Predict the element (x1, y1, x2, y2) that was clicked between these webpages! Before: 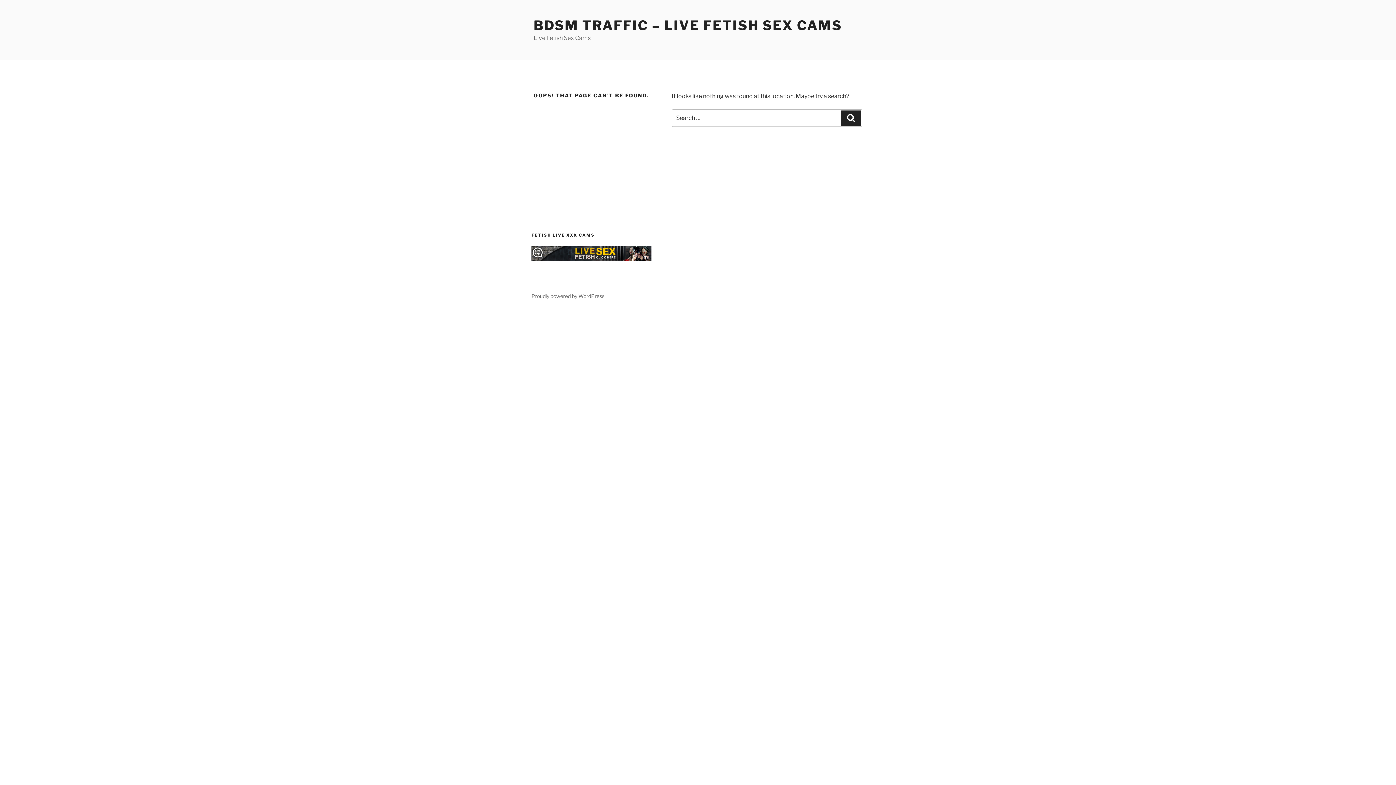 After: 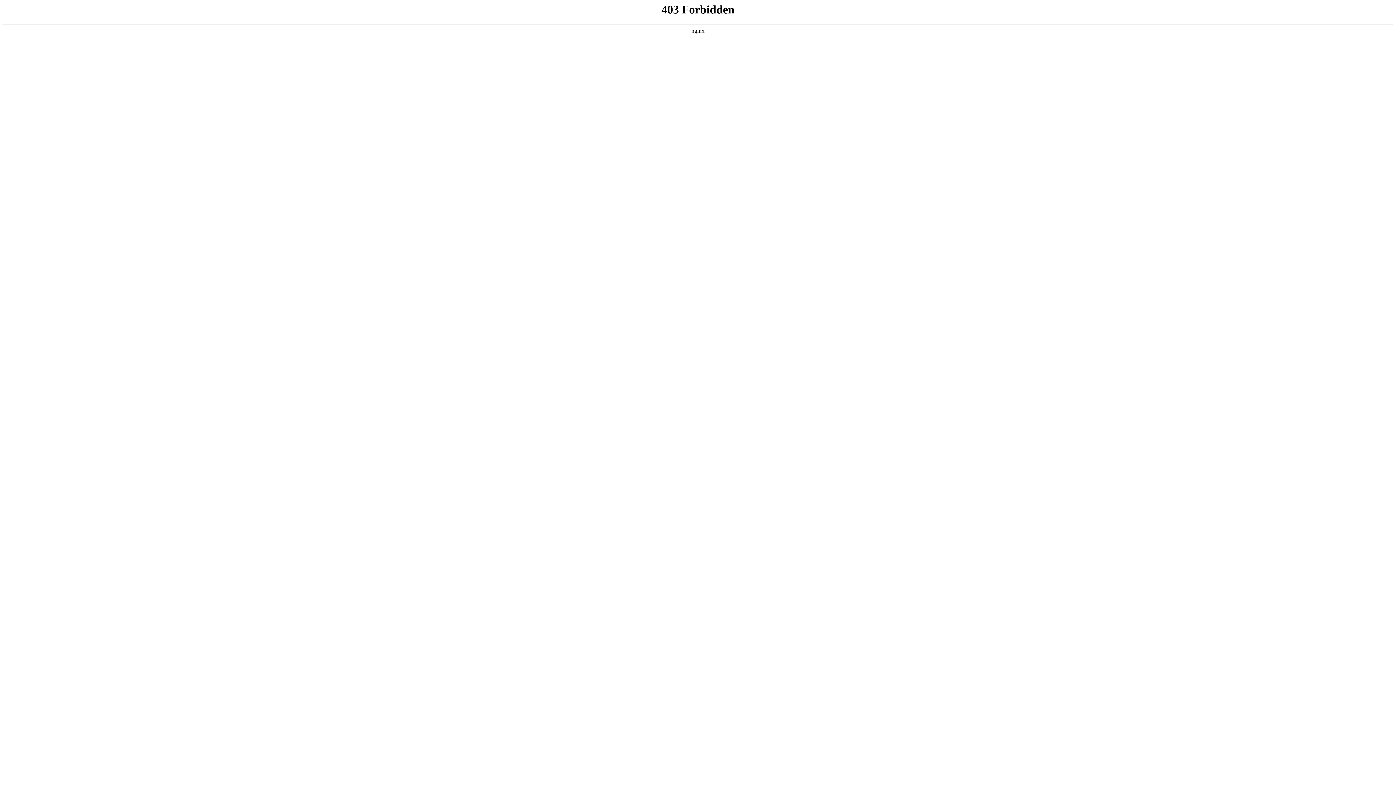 Action: bbox: (531, 293, 604, 299) label: Proudly powered by WordPress